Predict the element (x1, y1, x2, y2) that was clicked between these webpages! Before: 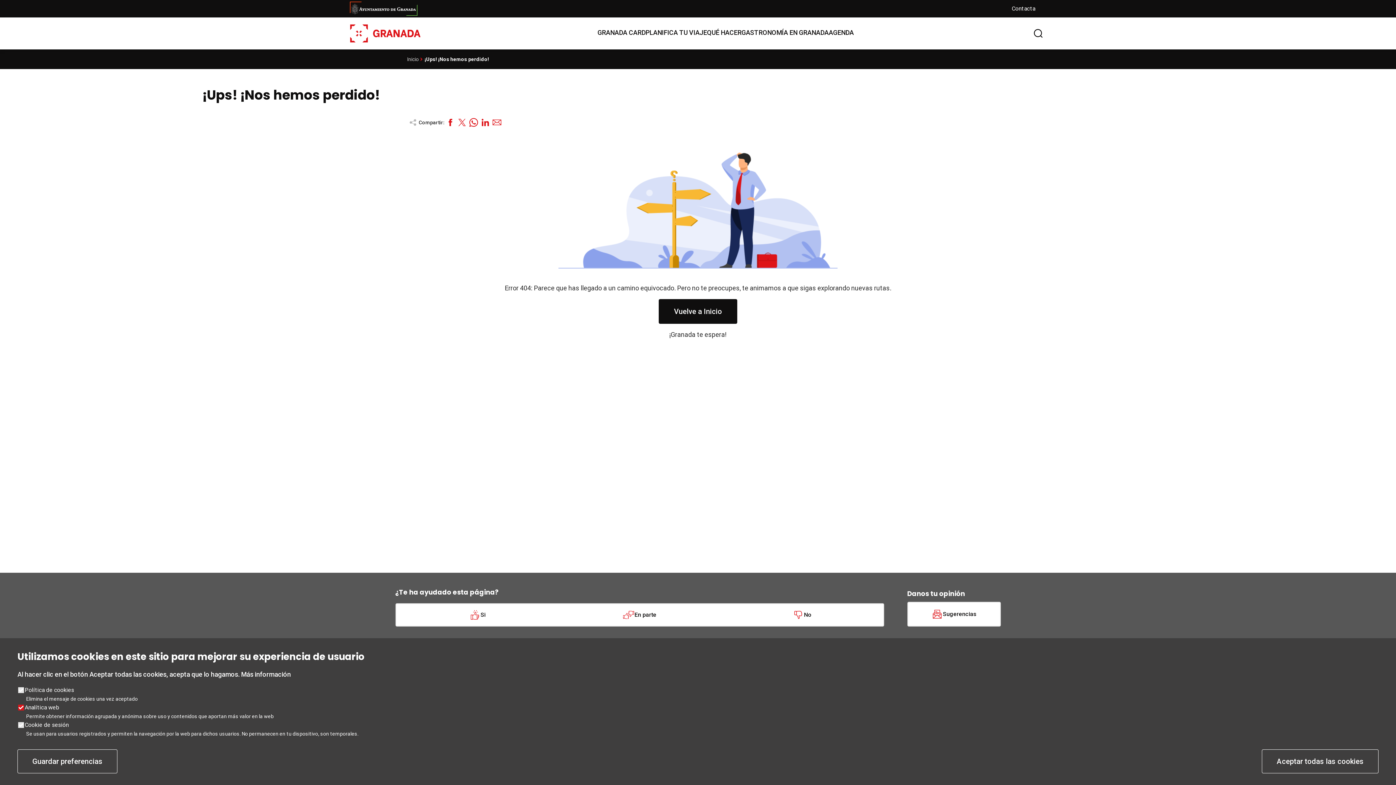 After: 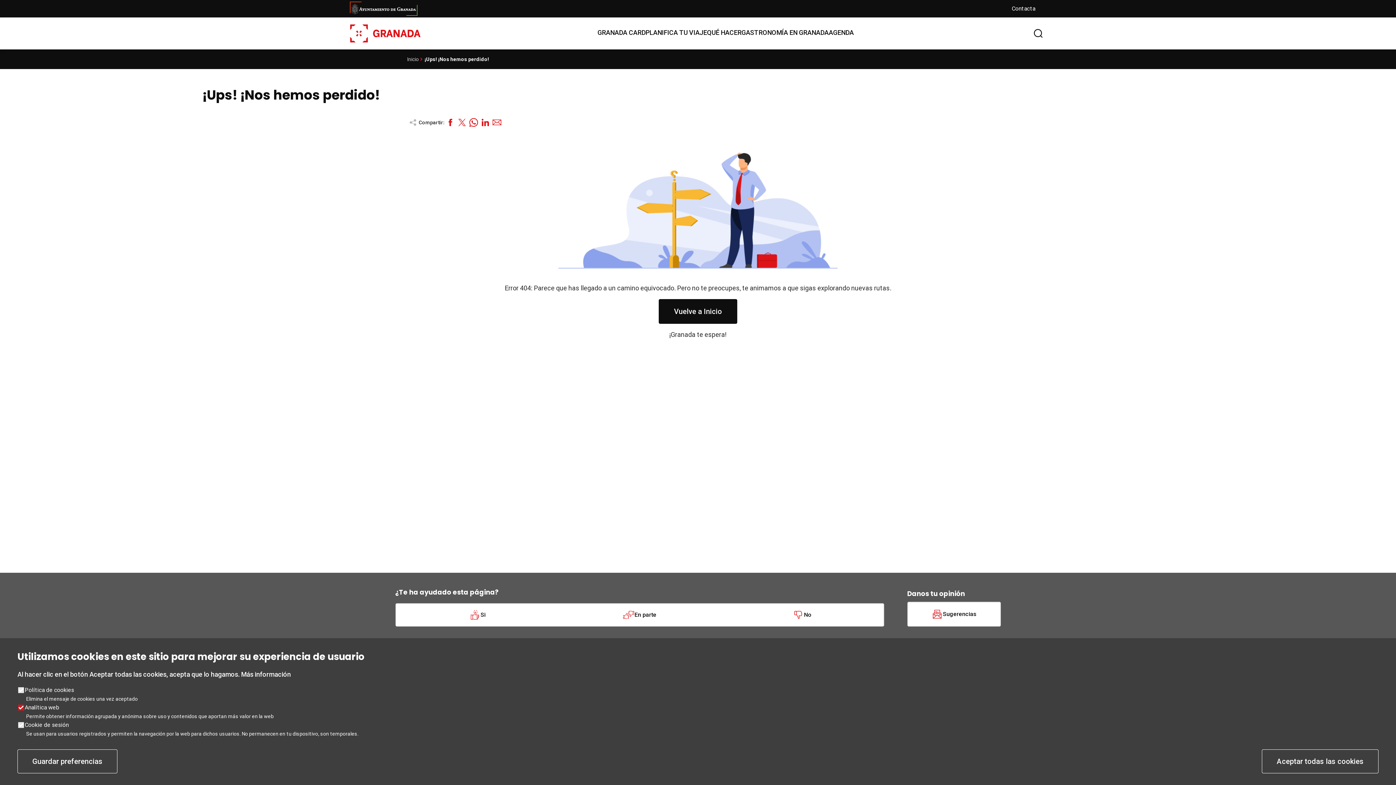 Action: bbox: (349, 2, 1000, 14)